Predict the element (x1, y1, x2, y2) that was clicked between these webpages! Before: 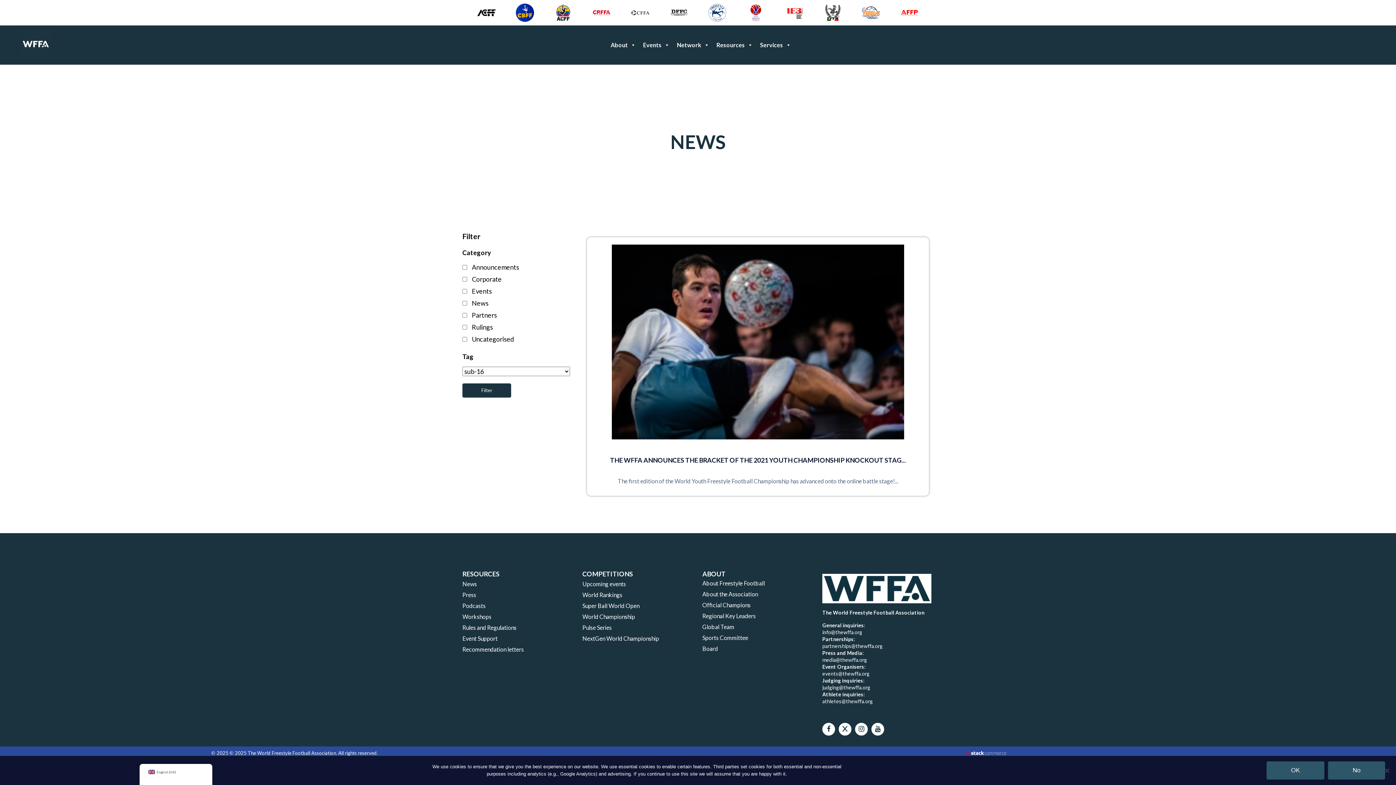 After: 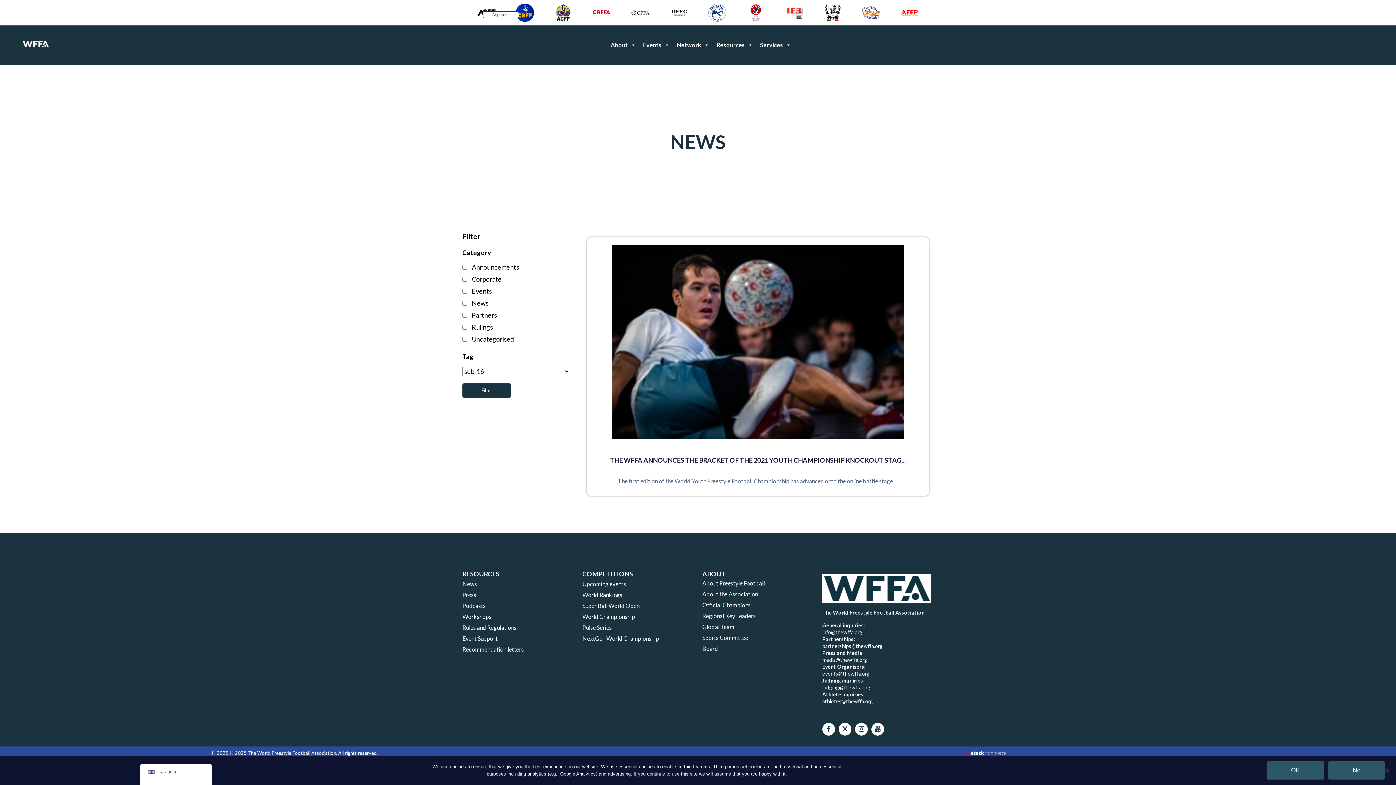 Action: bbox: (467, 0, 505, 25)